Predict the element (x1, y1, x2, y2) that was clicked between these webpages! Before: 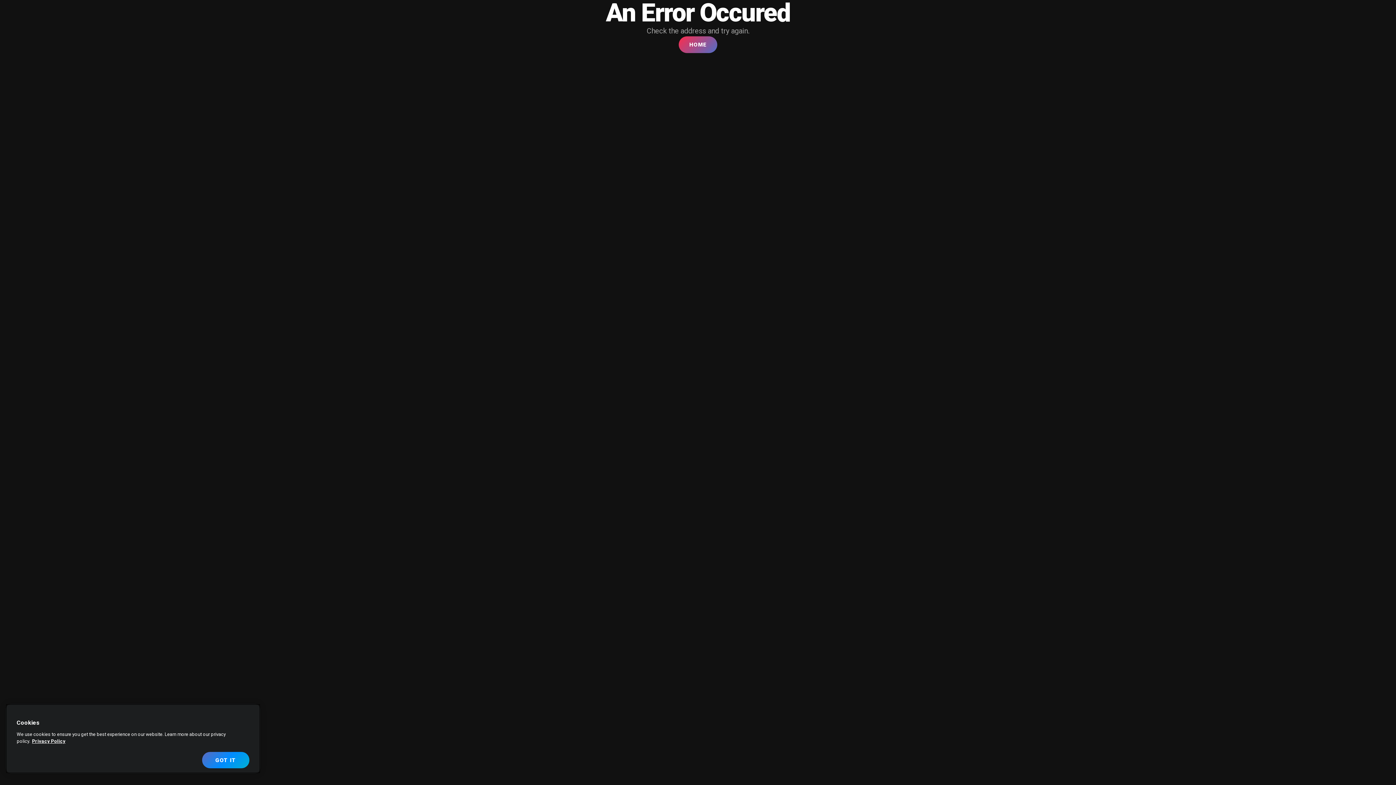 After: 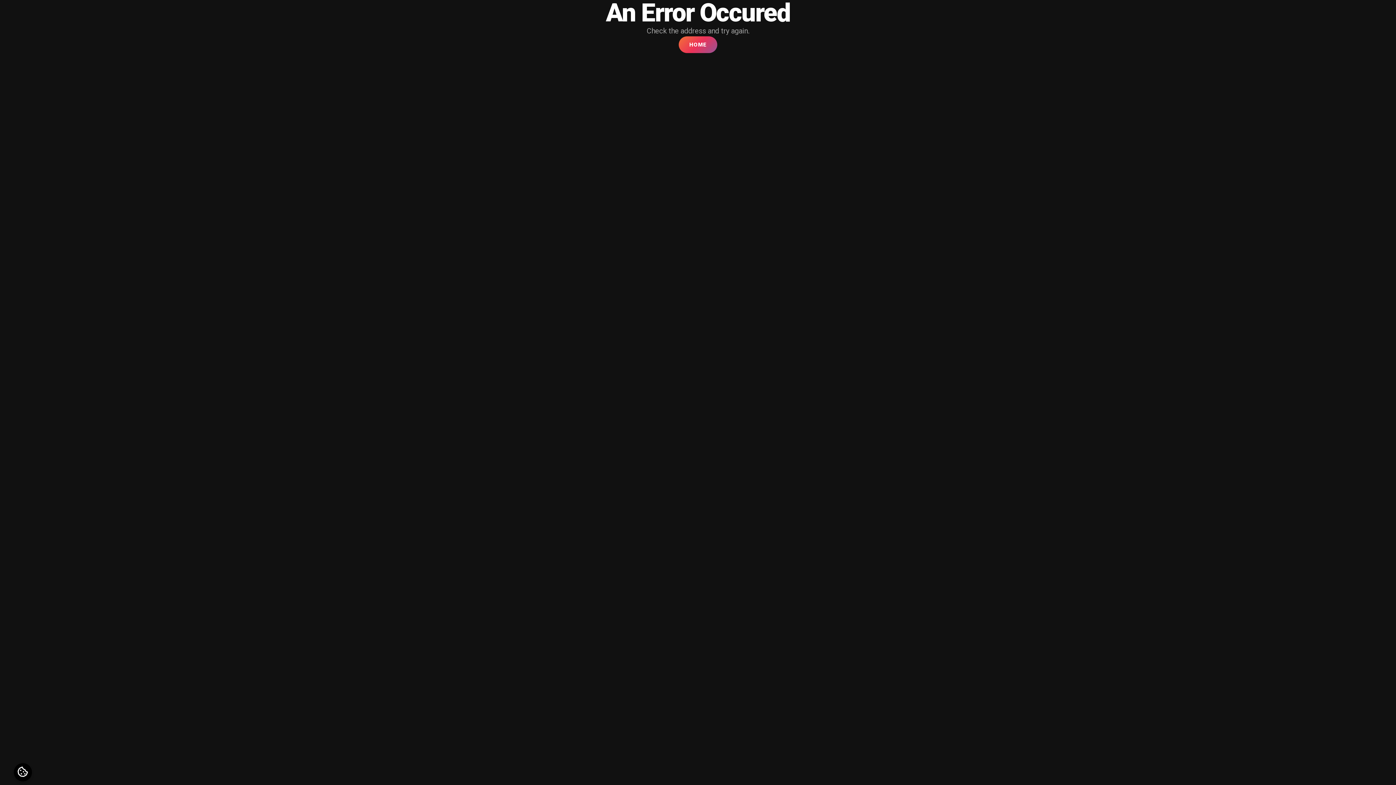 Action: bbox: (678, 36, 717, 53) label: HOME